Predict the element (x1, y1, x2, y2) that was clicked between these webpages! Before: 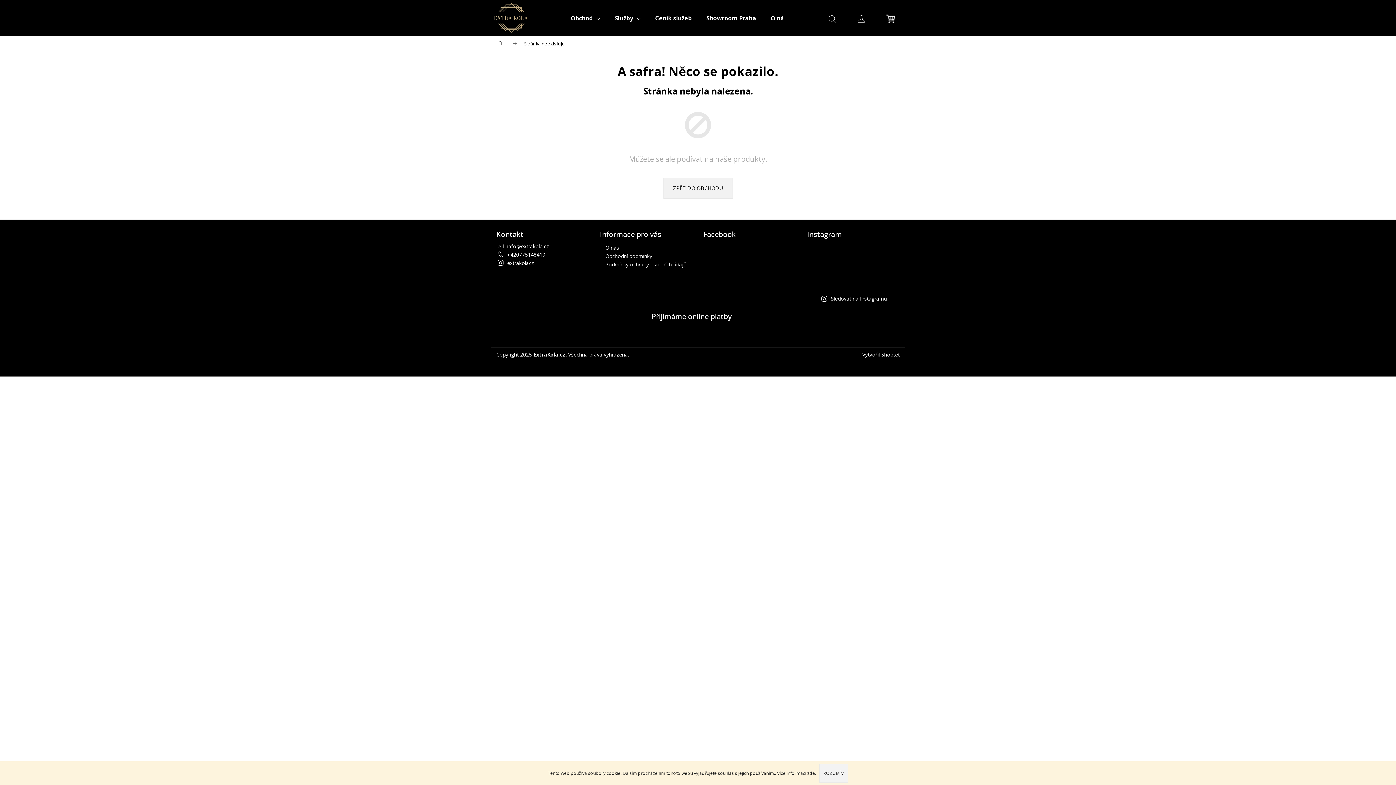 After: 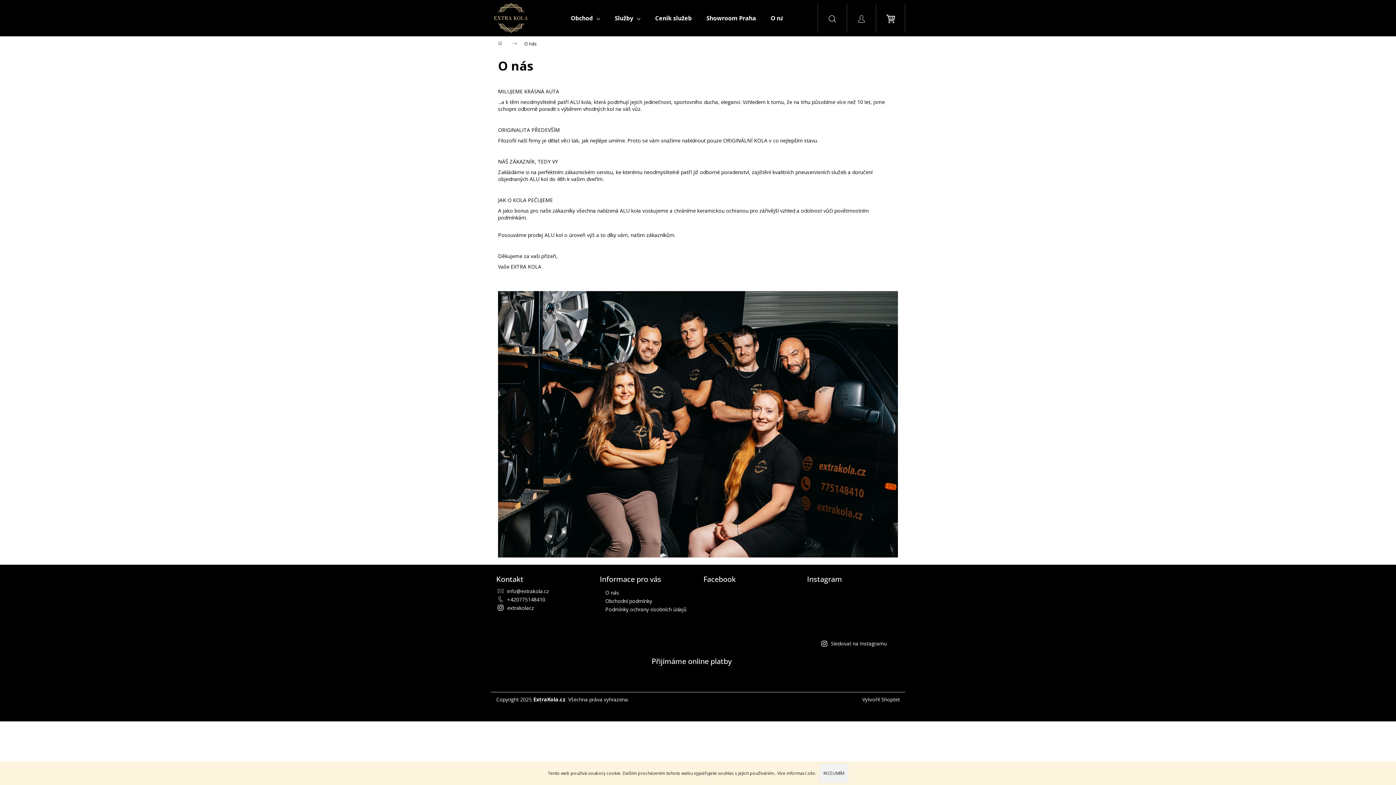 Action: label: O nás bbox: (763, 3, 794, 32)